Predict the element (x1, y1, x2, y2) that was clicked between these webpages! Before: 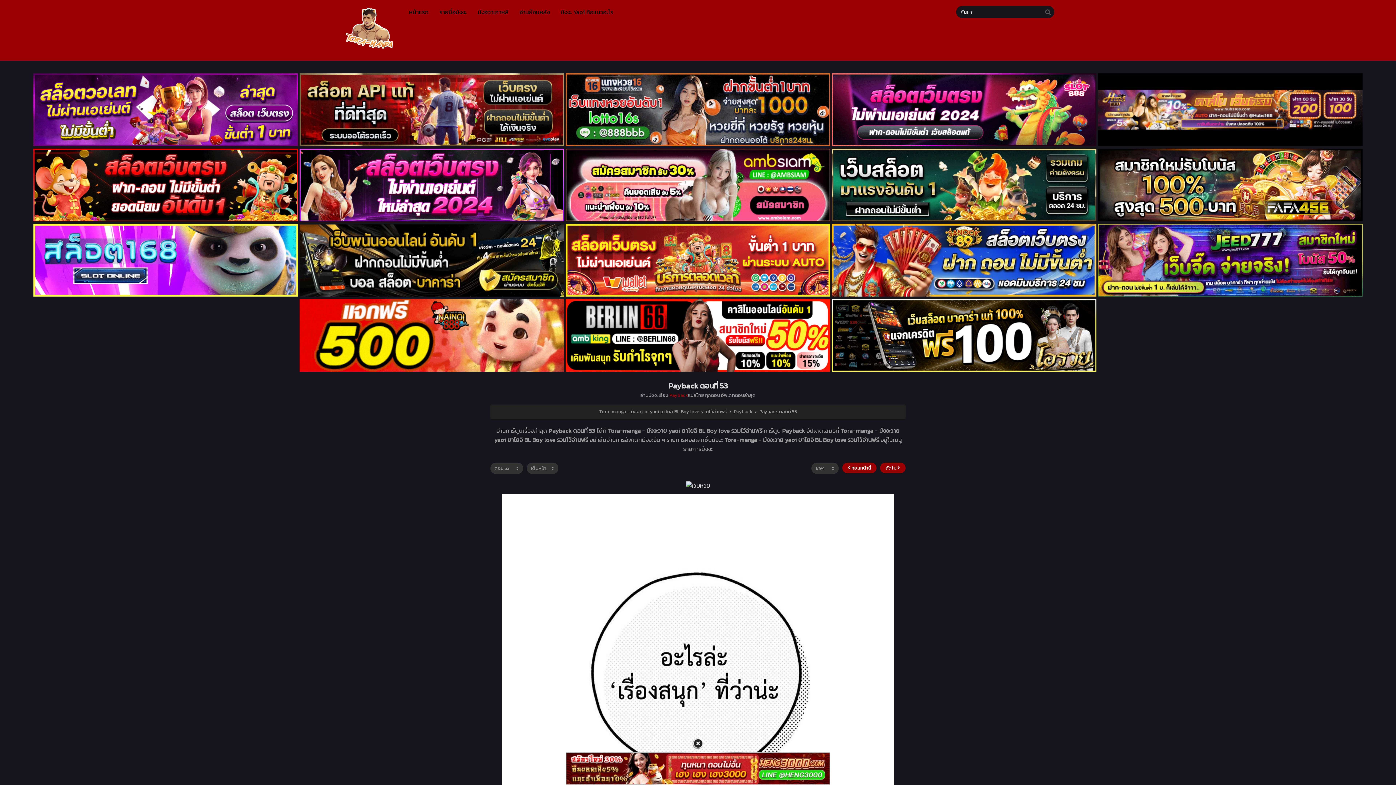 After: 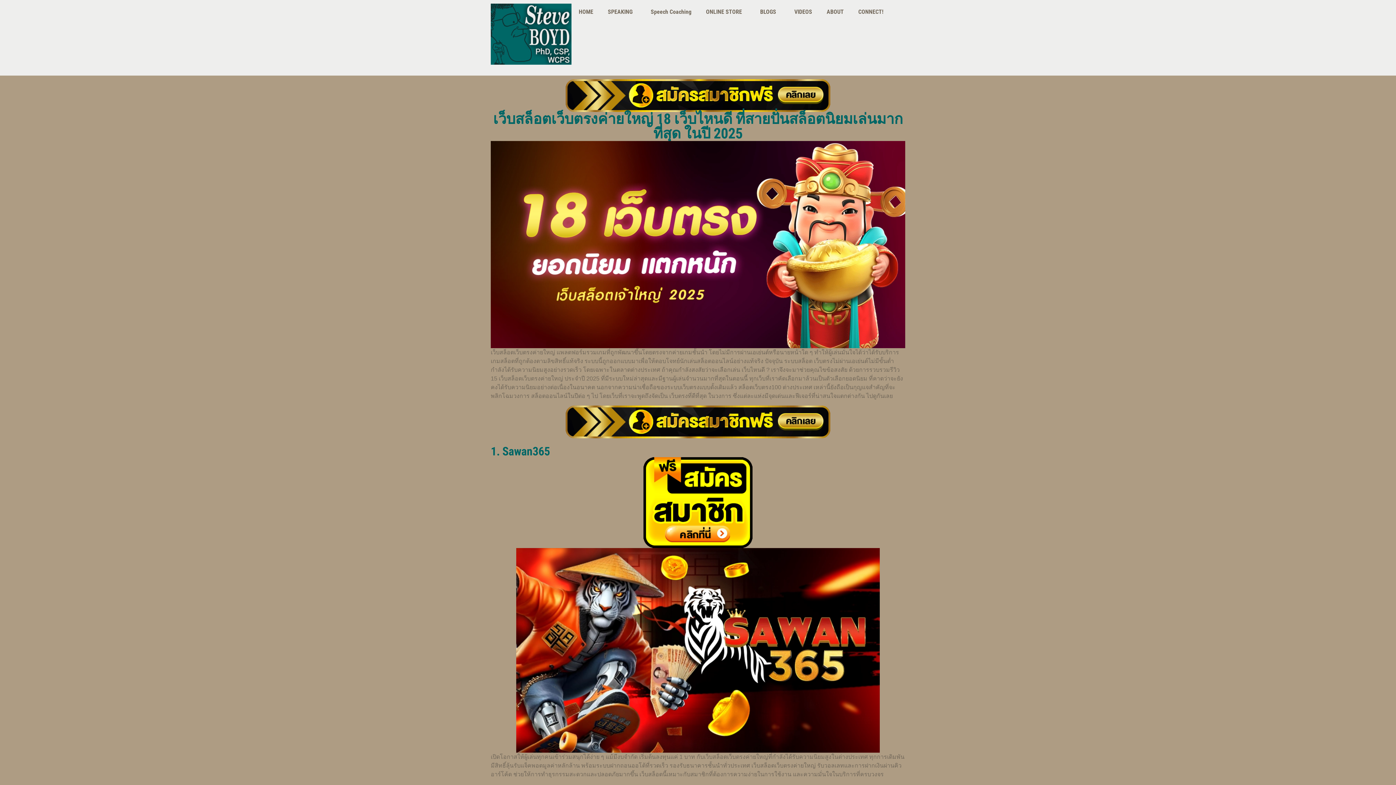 Action: bbox: (299, 139, 564, 148)